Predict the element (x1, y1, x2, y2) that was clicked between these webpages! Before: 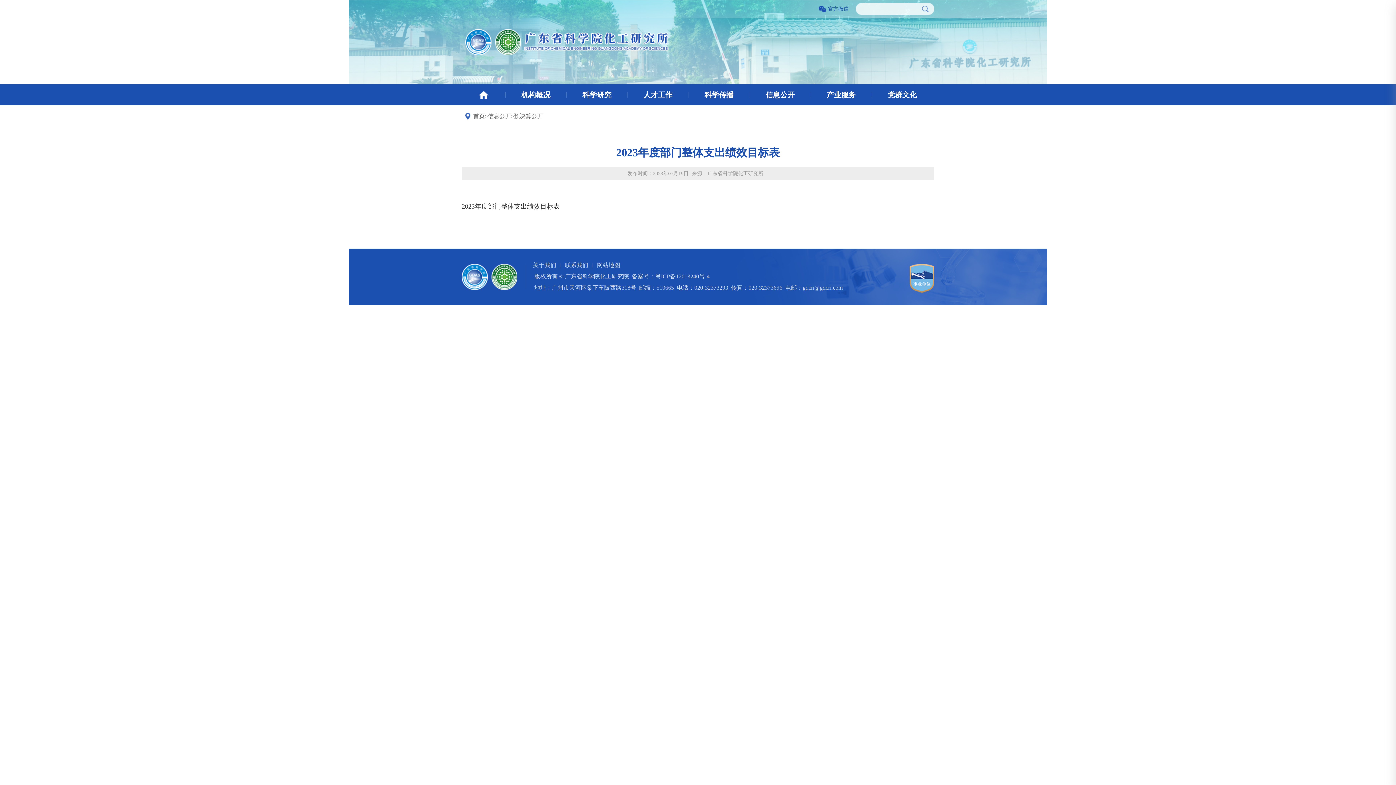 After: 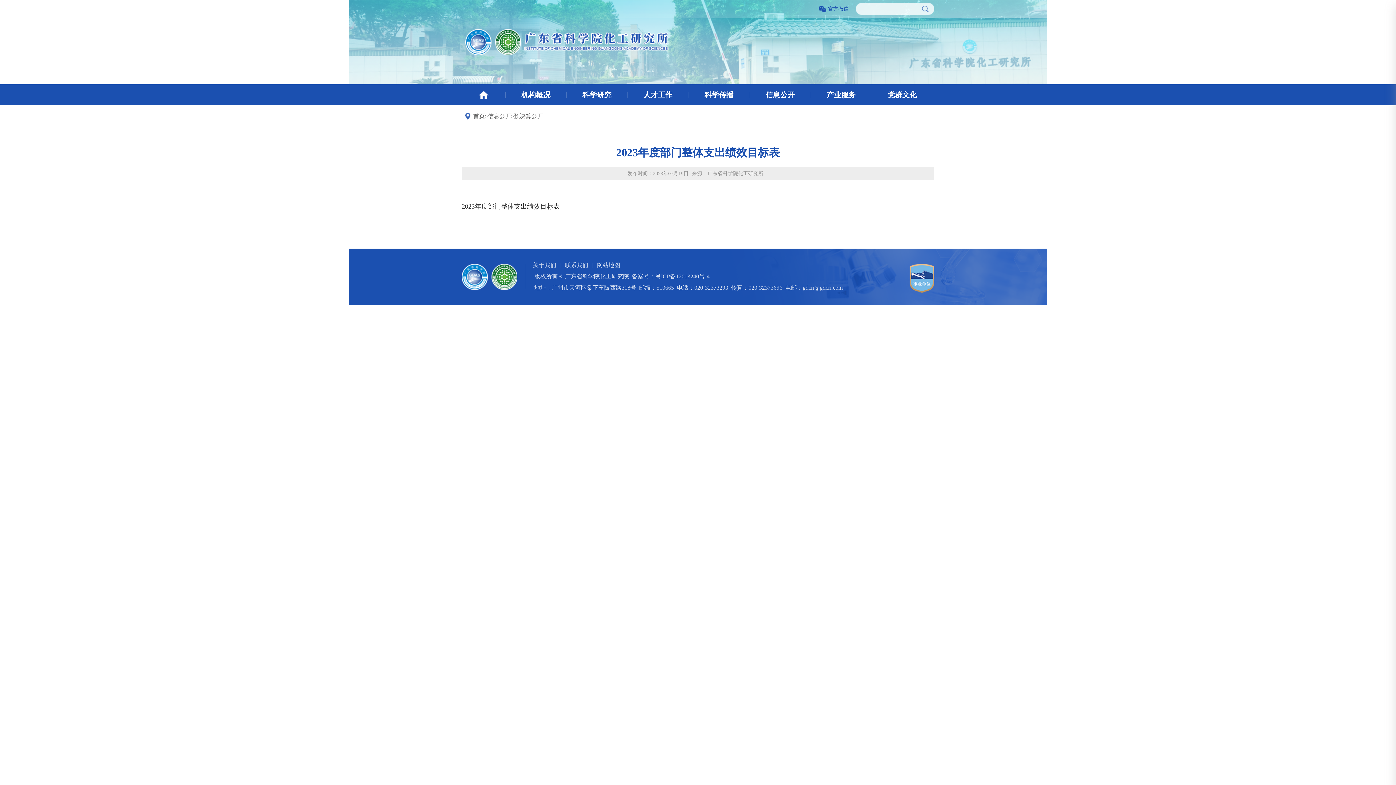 Action: label: 2023年度部门整体支出绩效目标表 bbox: (461, 202, 560, 210)